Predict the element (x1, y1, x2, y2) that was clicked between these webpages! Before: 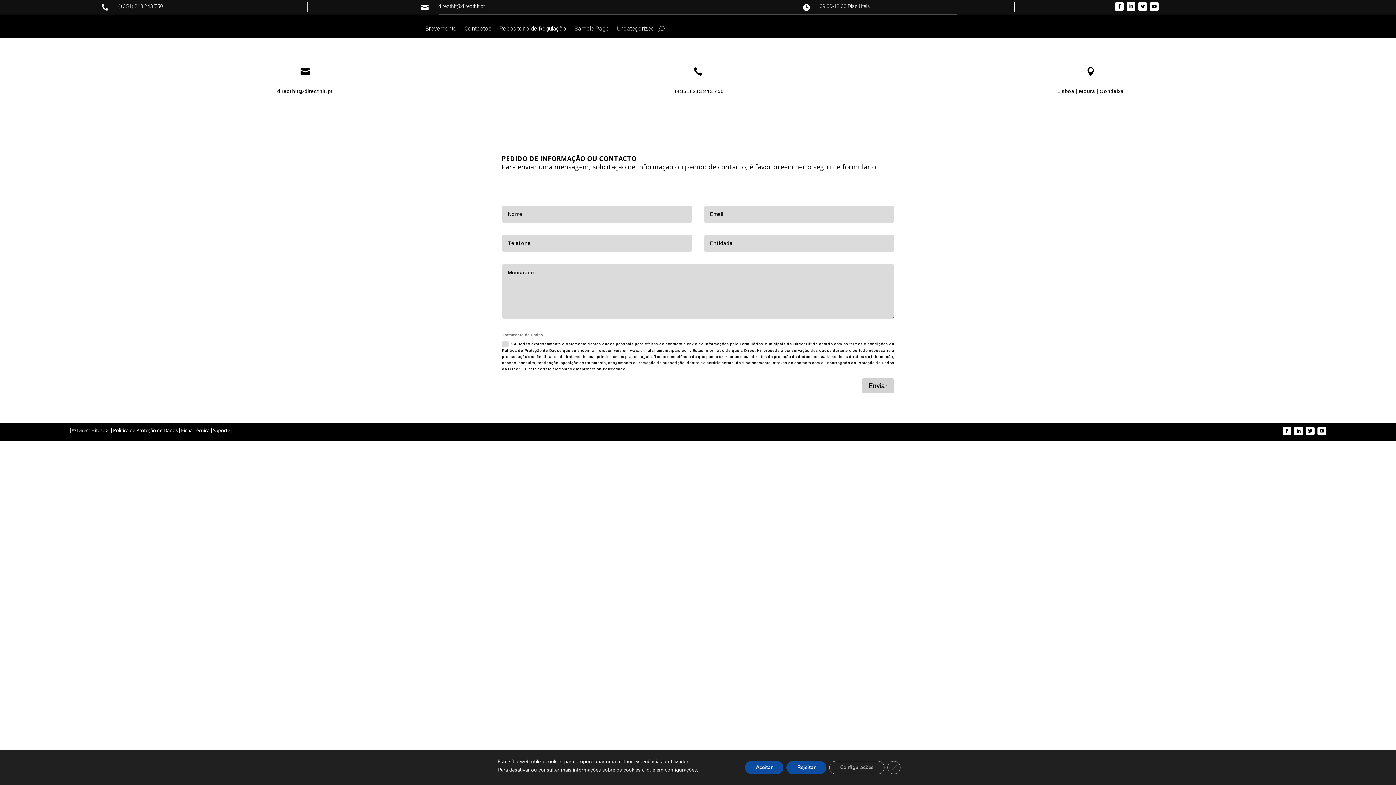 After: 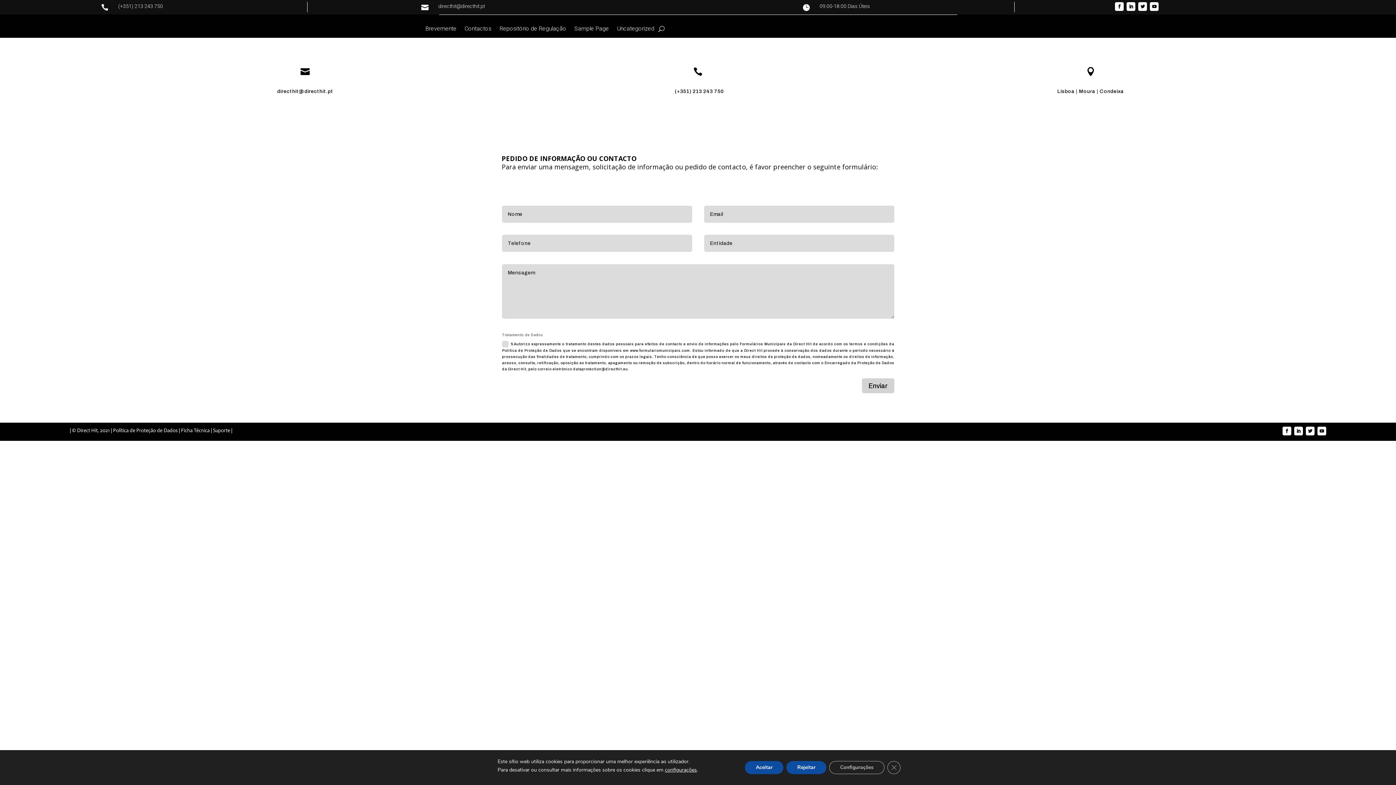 Action: bbox: (1294, 426, 1303, 435)